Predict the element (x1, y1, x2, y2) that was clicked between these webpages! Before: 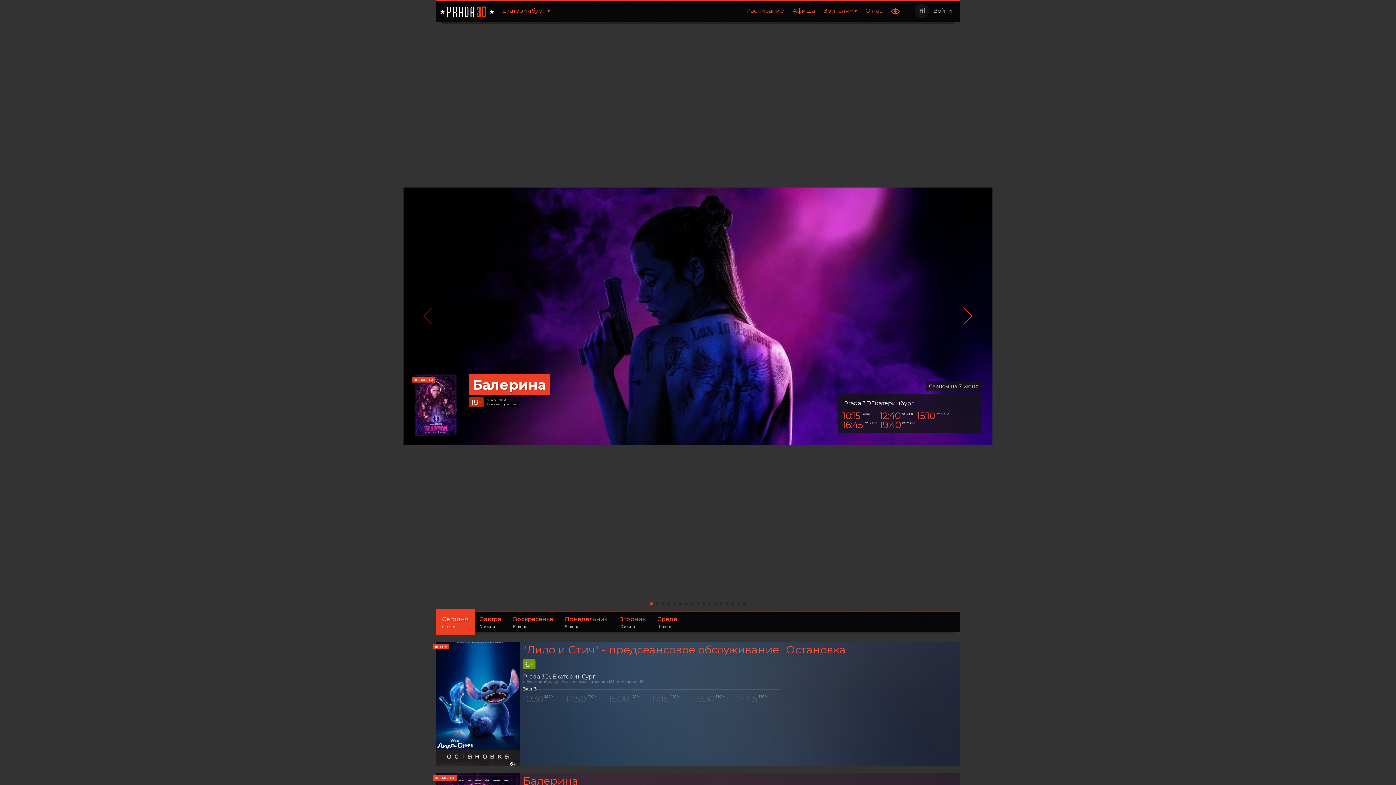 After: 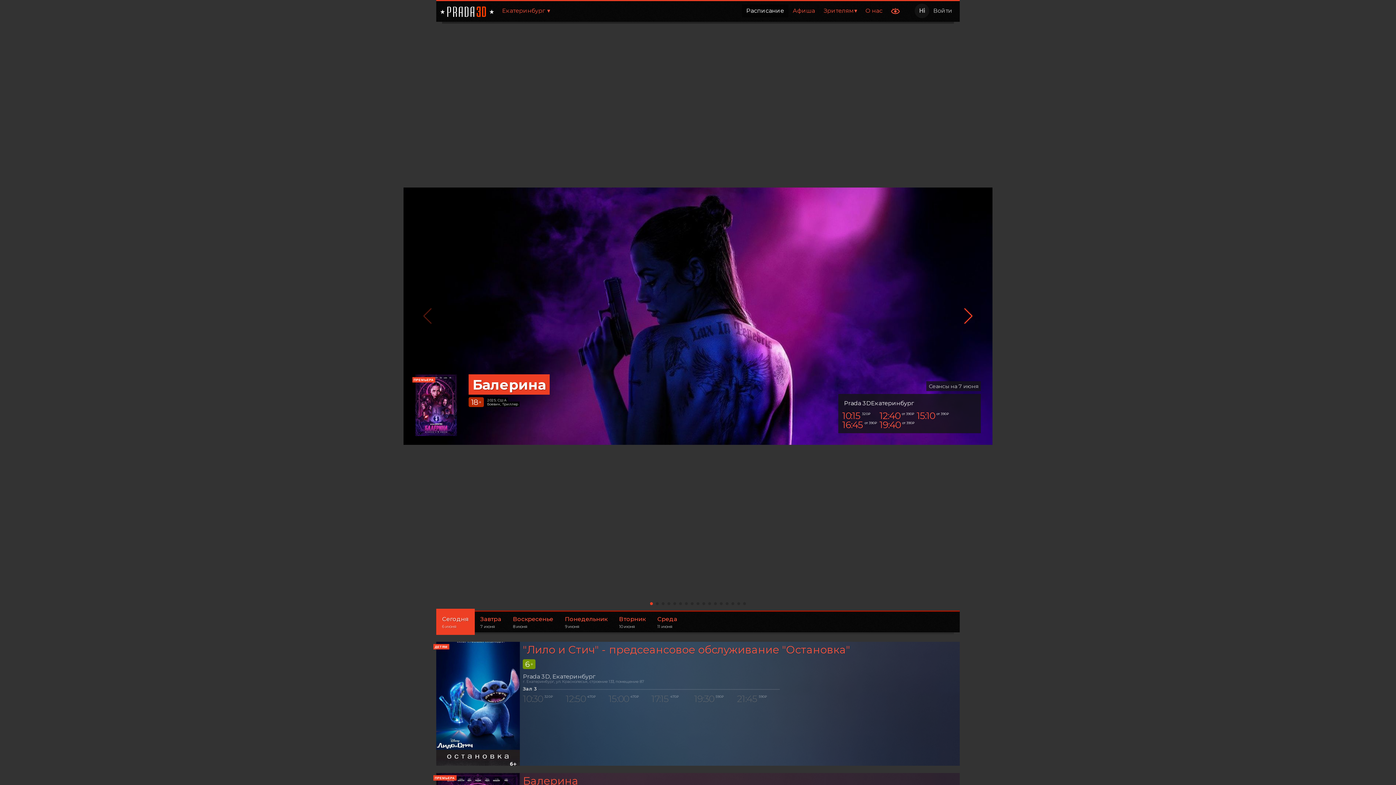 Action: label: Расписание bbox: (742, 4, 788, 17)